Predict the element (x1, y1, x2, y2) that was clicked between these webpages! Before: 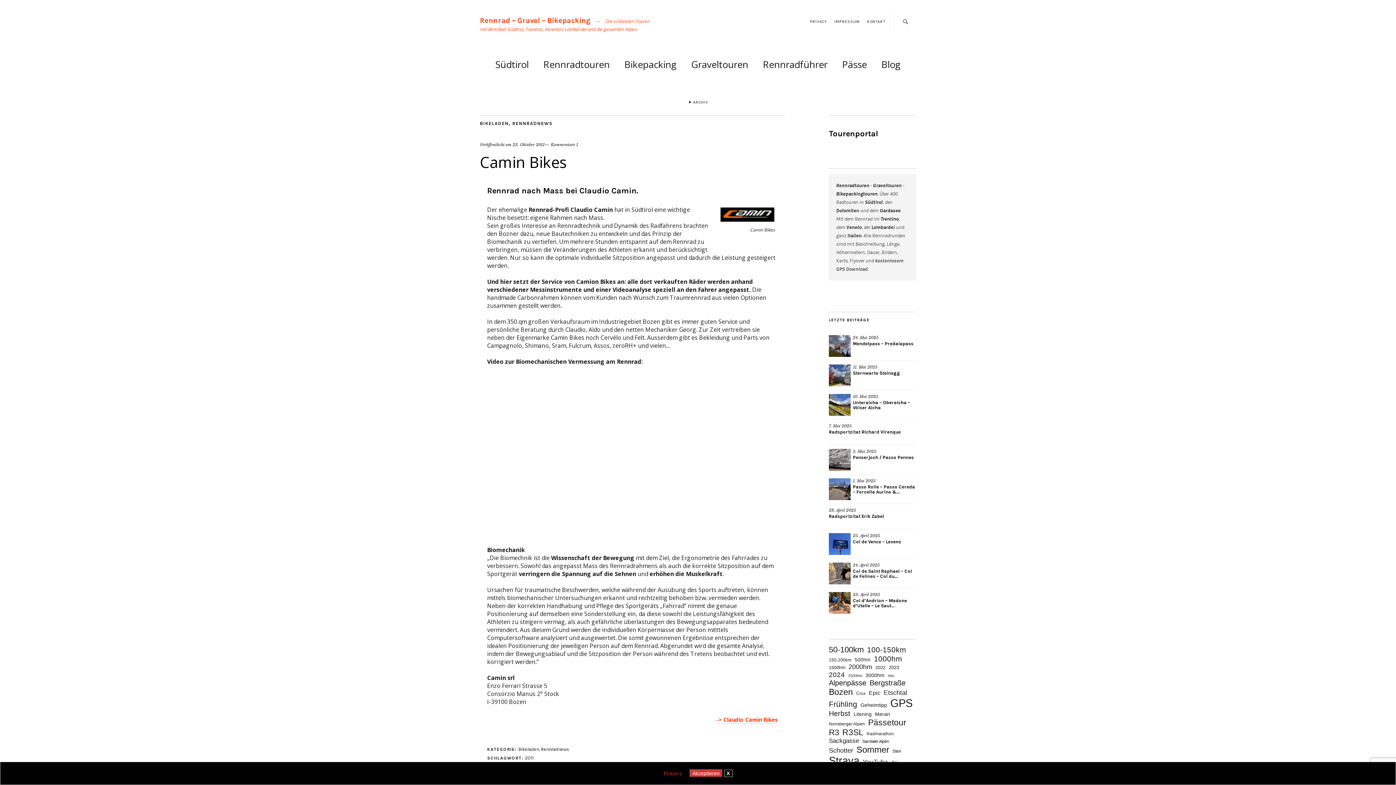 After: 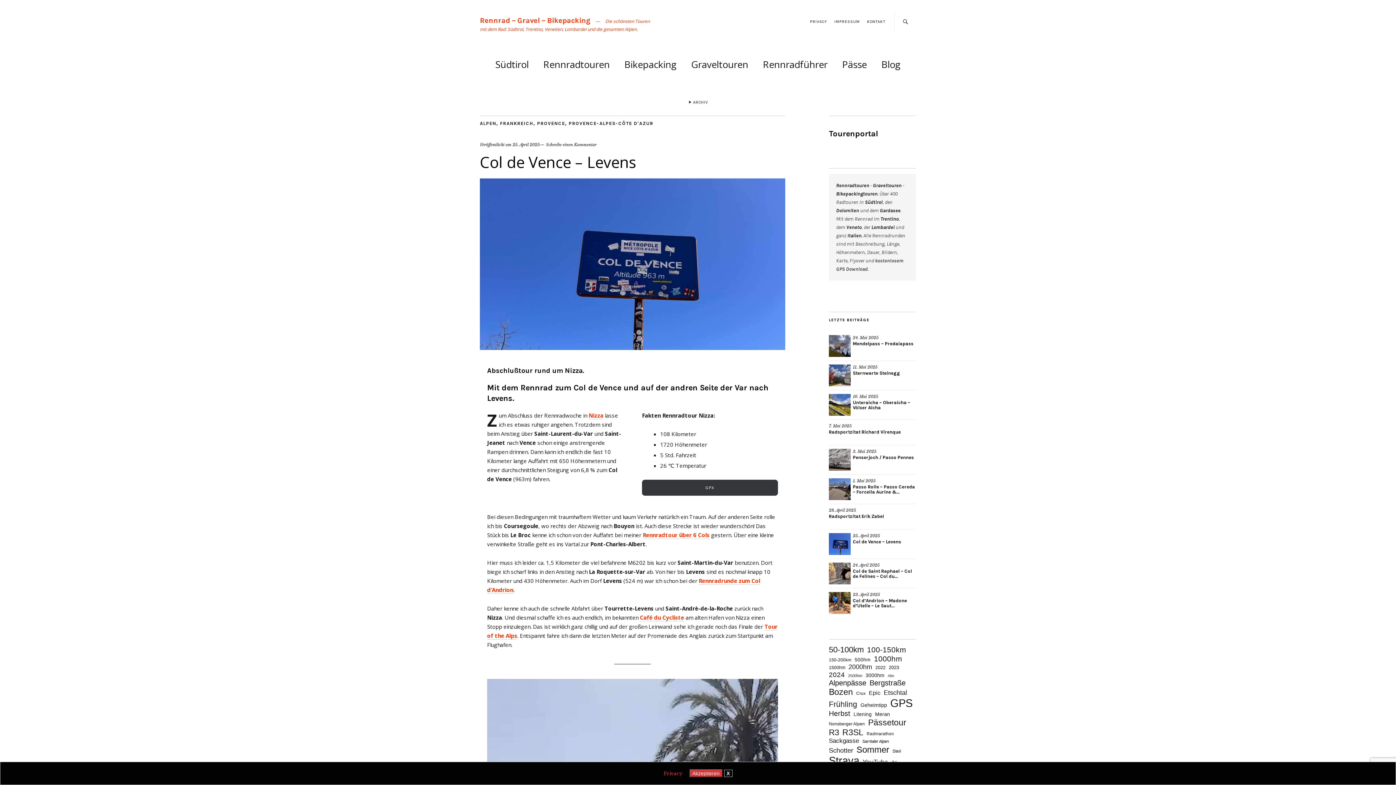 Action: bbox: (829, 533, 850, 555)